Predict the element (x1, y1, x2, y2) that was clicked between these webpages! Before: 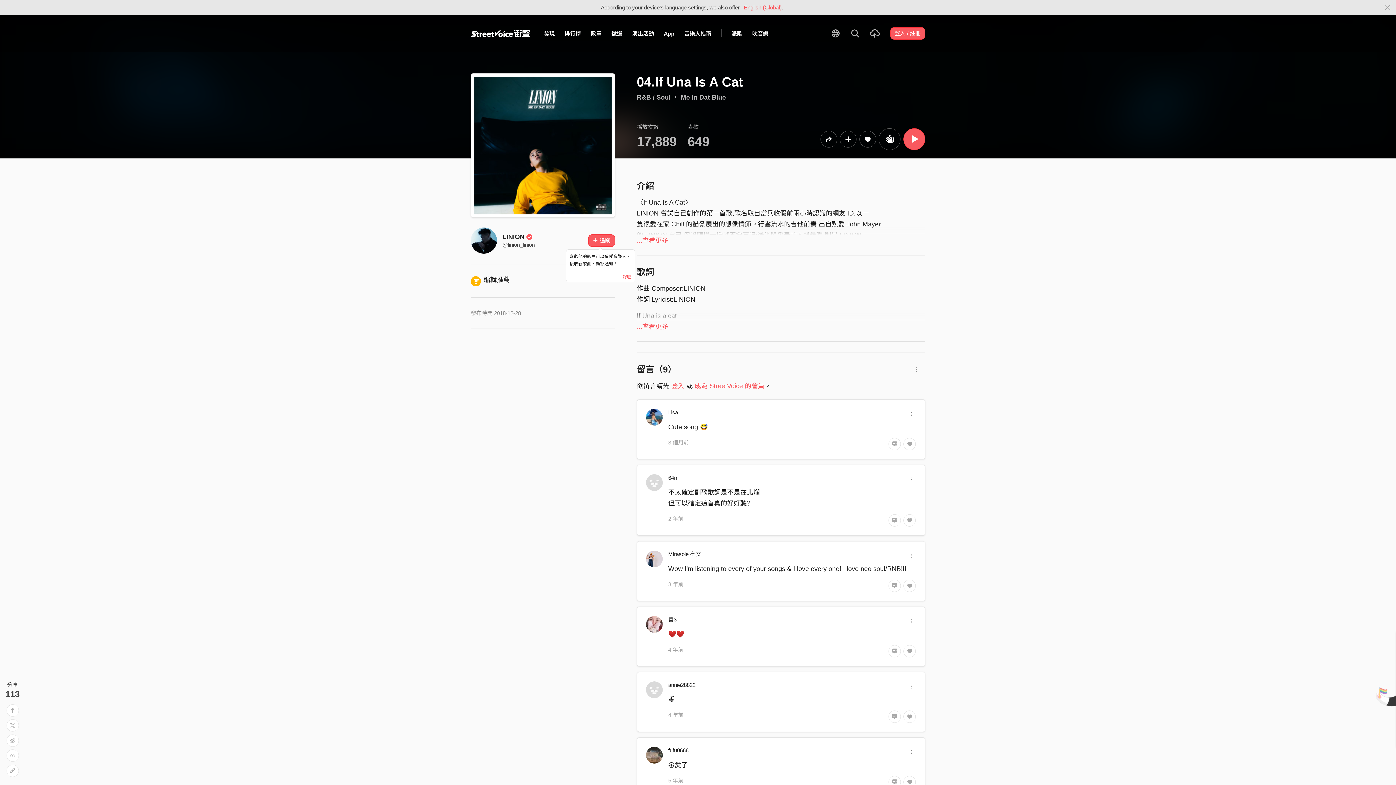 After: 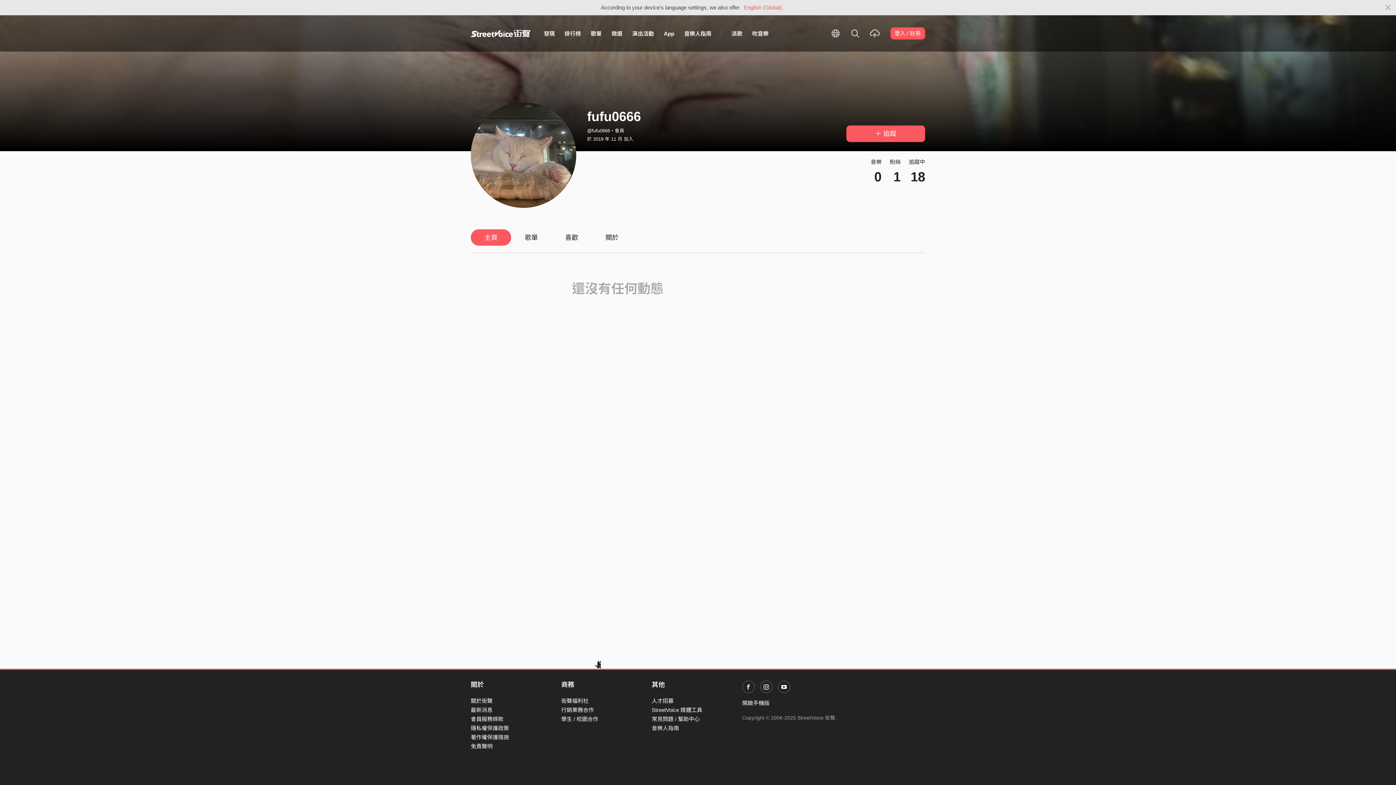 Action: bbox: (668, 747, 688, 754) label: fufu0666